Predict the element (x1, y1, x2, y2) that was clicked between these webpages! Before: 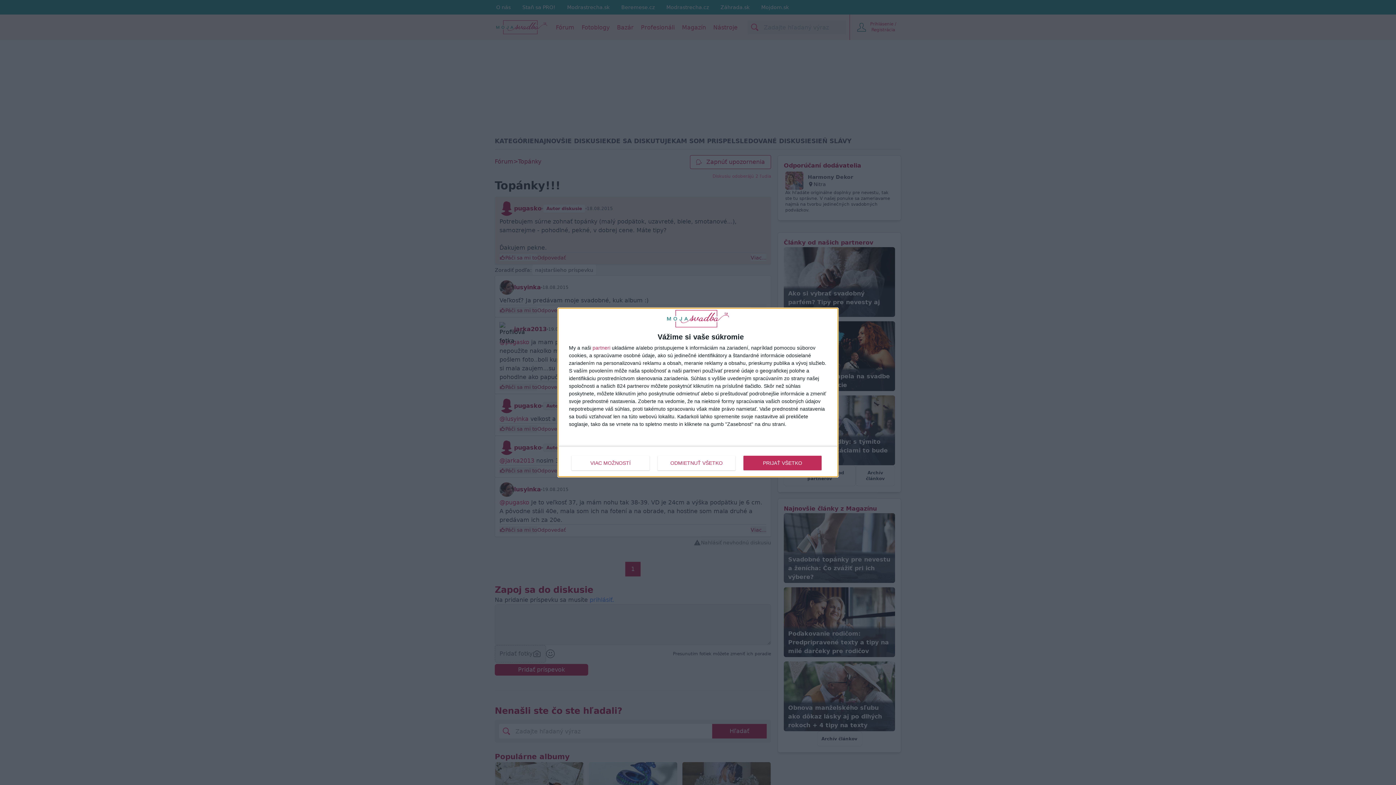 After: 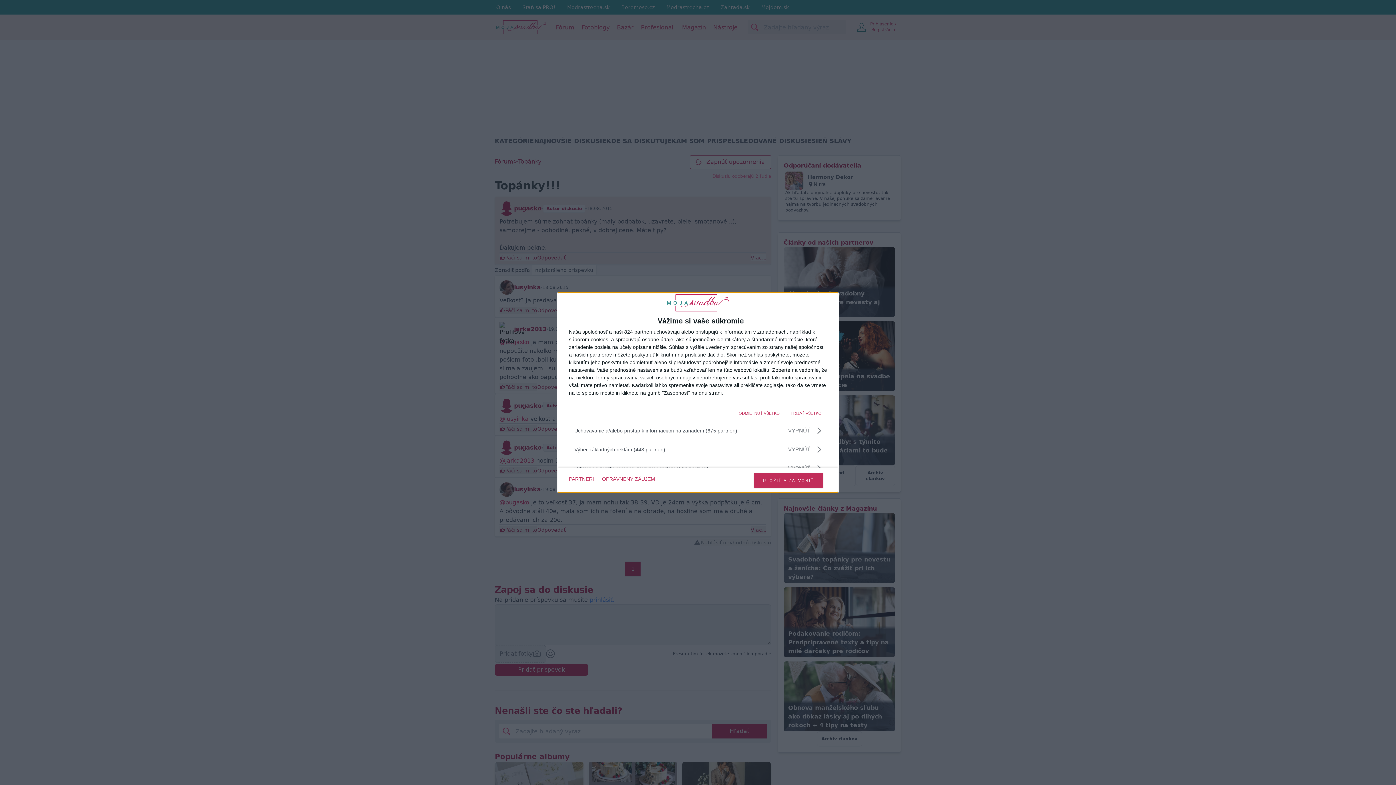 Action: bbox: (571, 455, 649, 470) label: VIAC MOŽNOSTÍ